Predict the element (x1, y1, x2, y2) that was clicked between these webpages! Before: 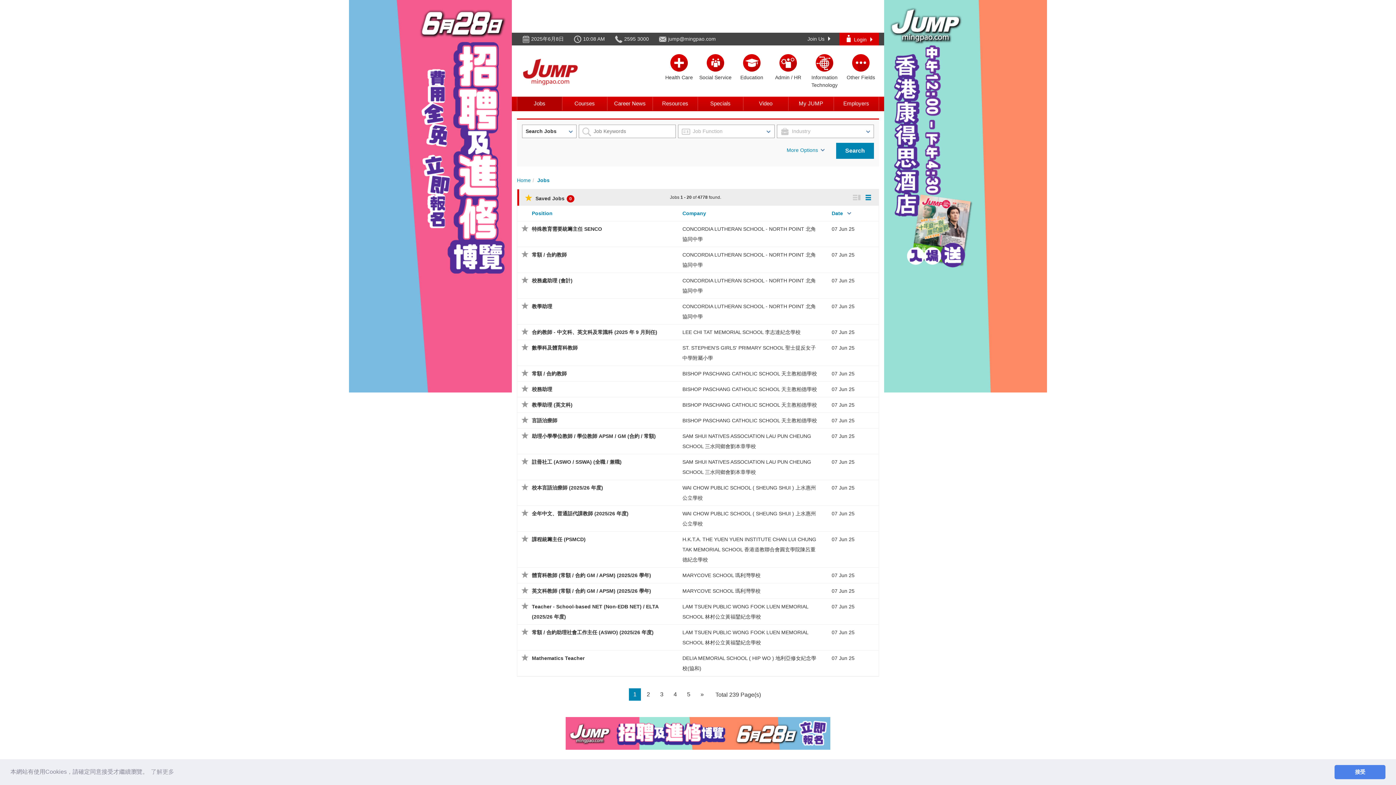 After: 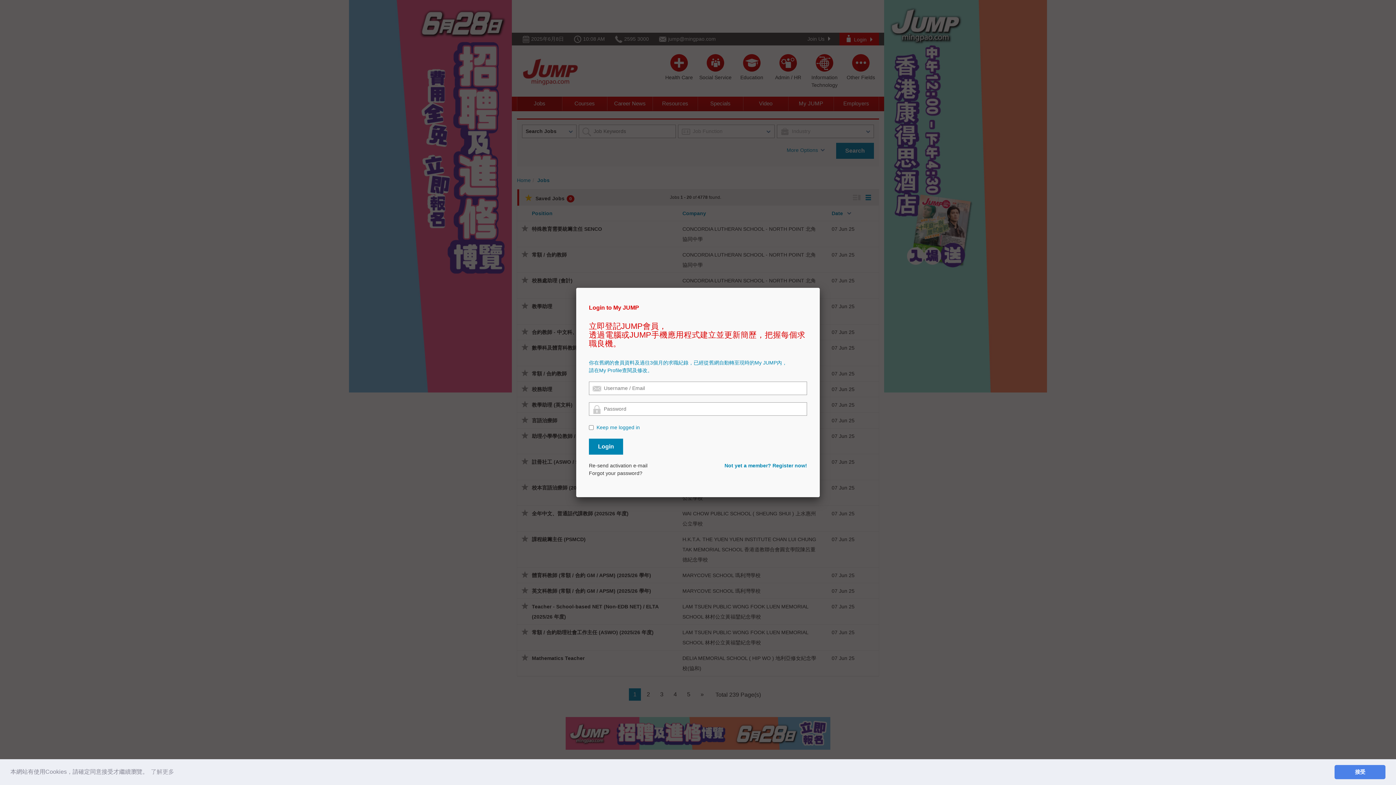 Action: label: Login bbox: (839, 32, 879, 45)